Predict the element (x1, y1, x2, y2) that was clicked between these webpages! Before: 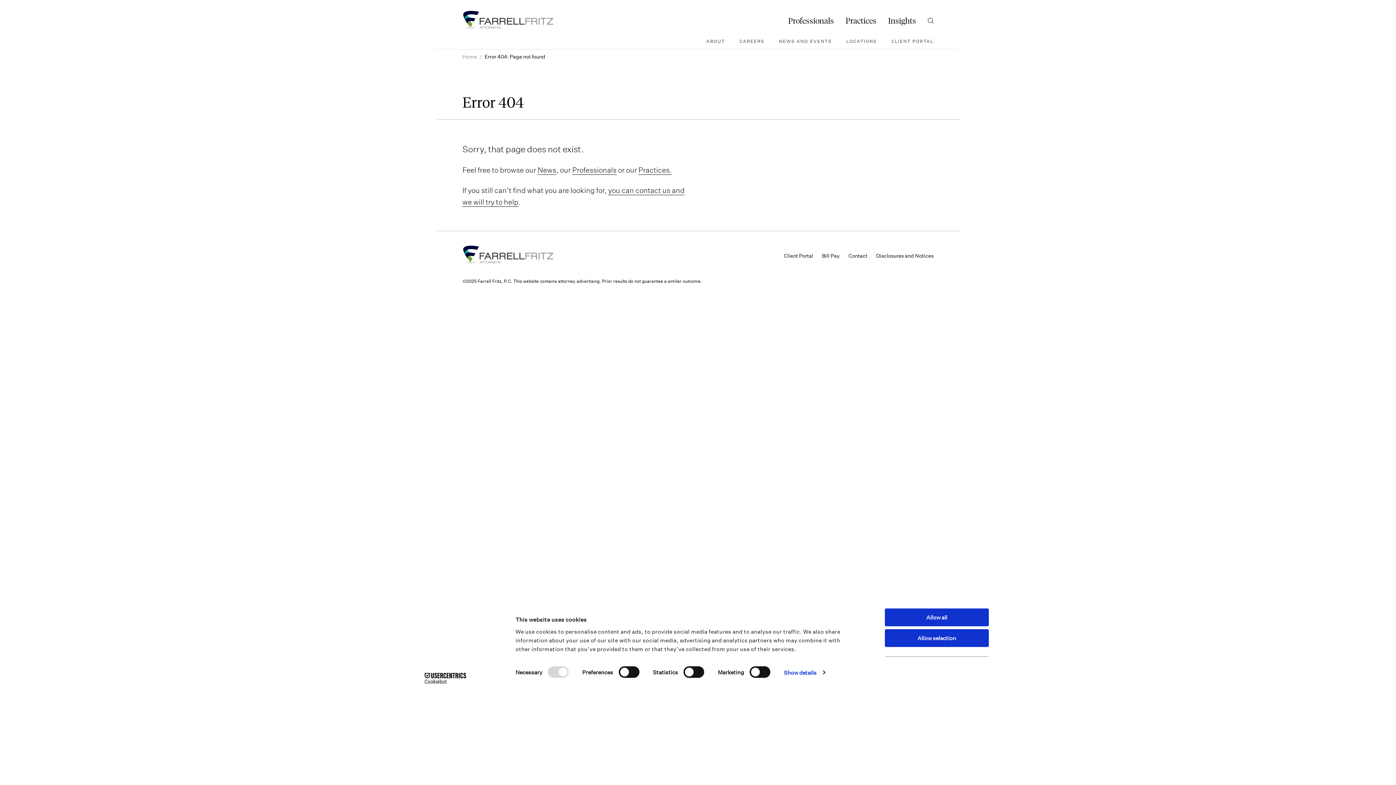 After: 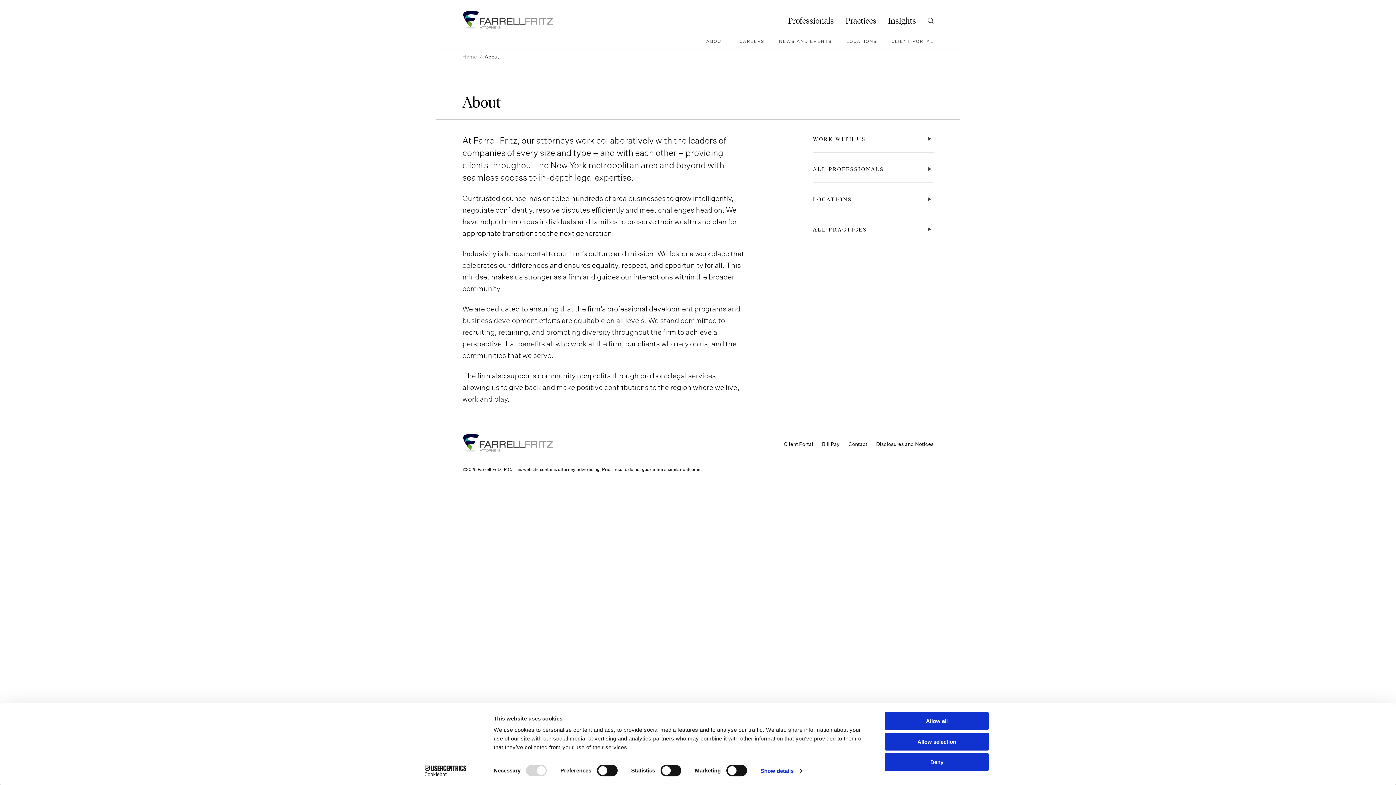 Action: label: ABOUT bbox: (706, 38, 725, 43)